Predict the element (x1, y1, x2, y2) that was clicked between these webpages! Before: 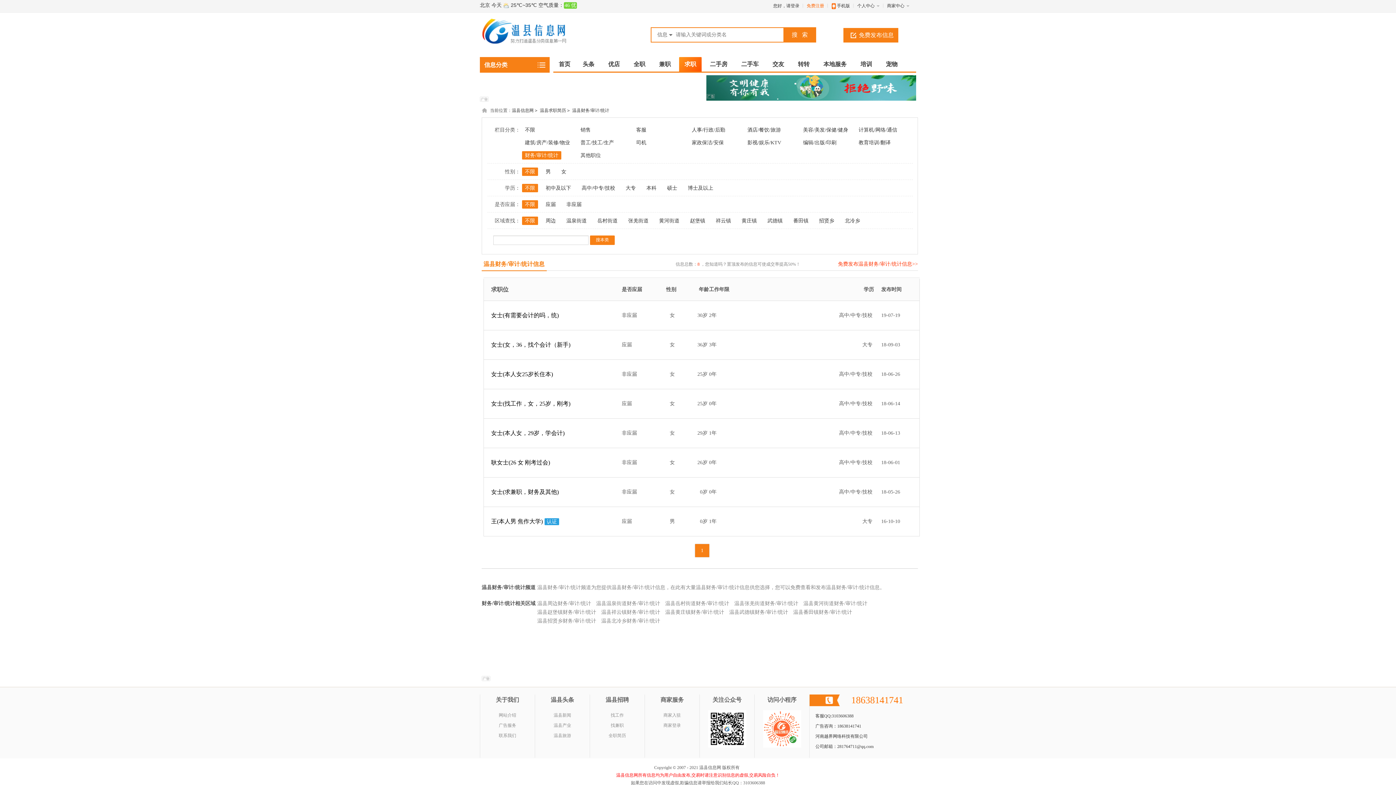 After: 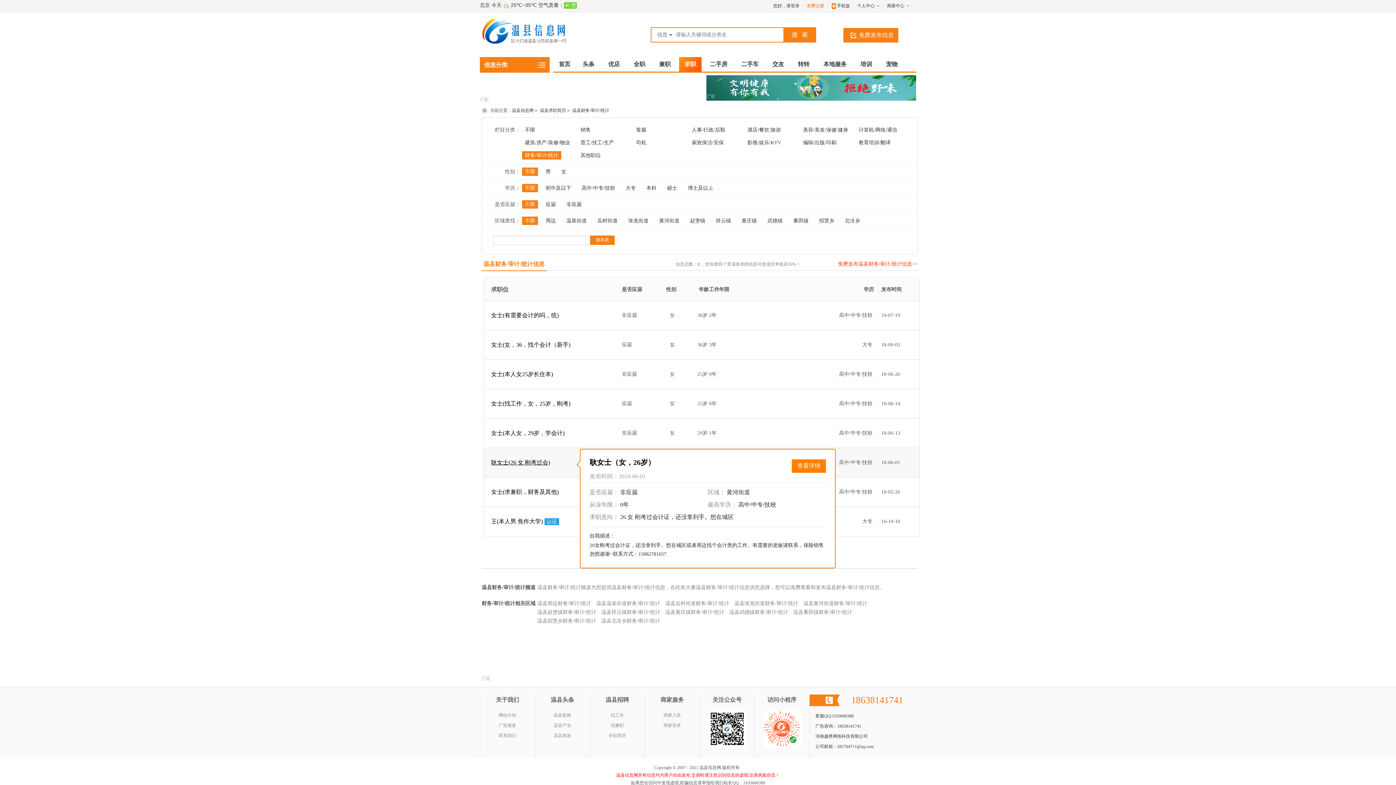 Action: label: 耿女士(26 女 刚考过会) bbox: (491, 459, 550, 465)